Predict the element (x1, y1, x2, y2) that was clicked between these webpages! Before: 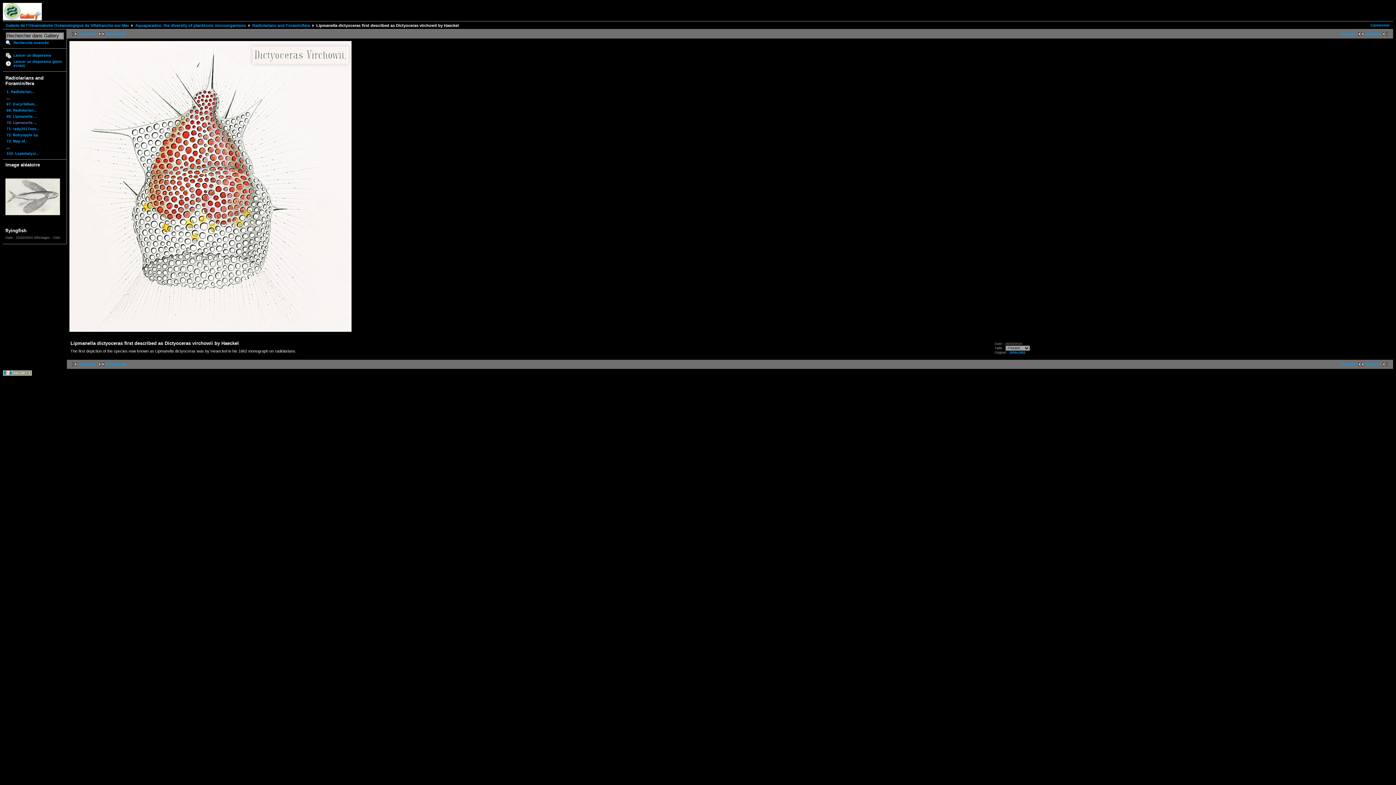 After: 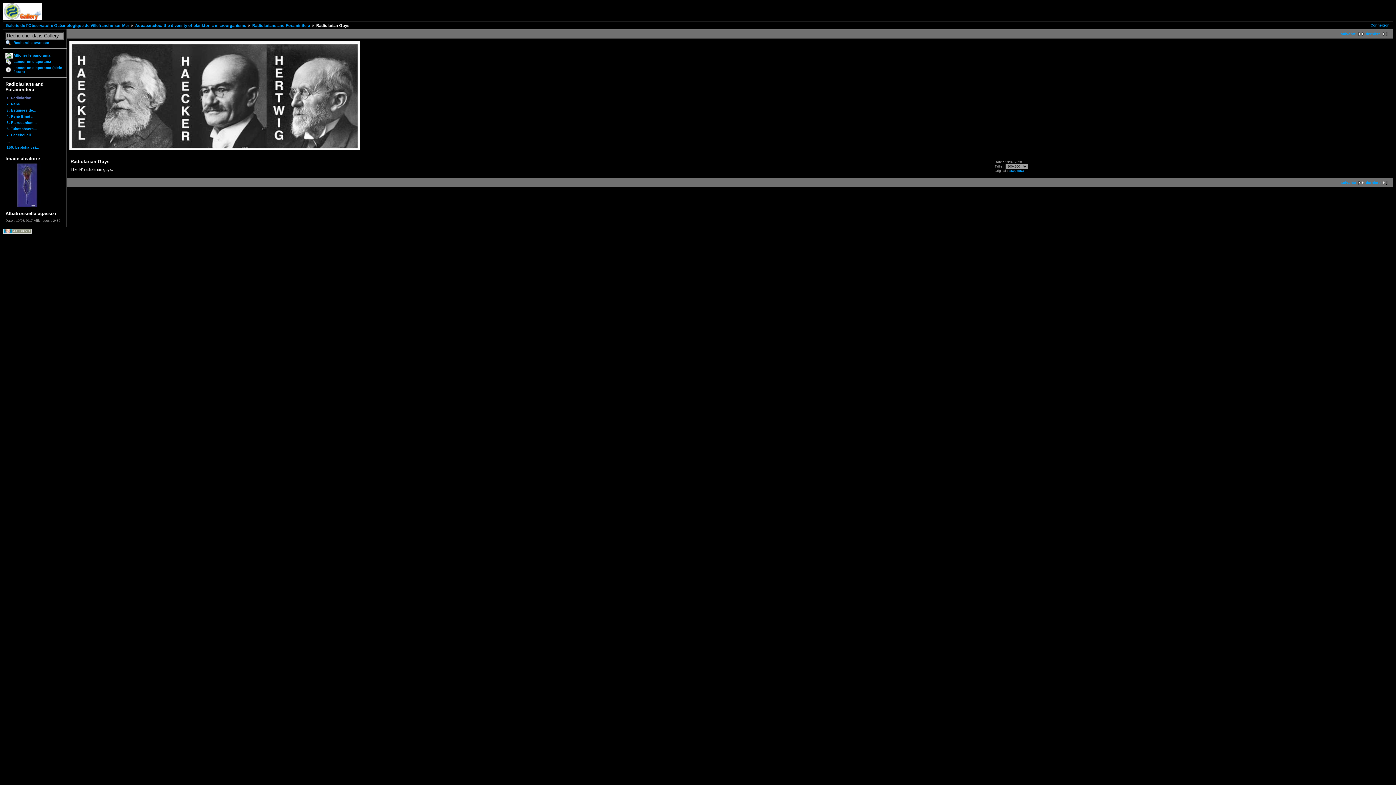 Action: bbox: (69, 32, 95, 36) label: première